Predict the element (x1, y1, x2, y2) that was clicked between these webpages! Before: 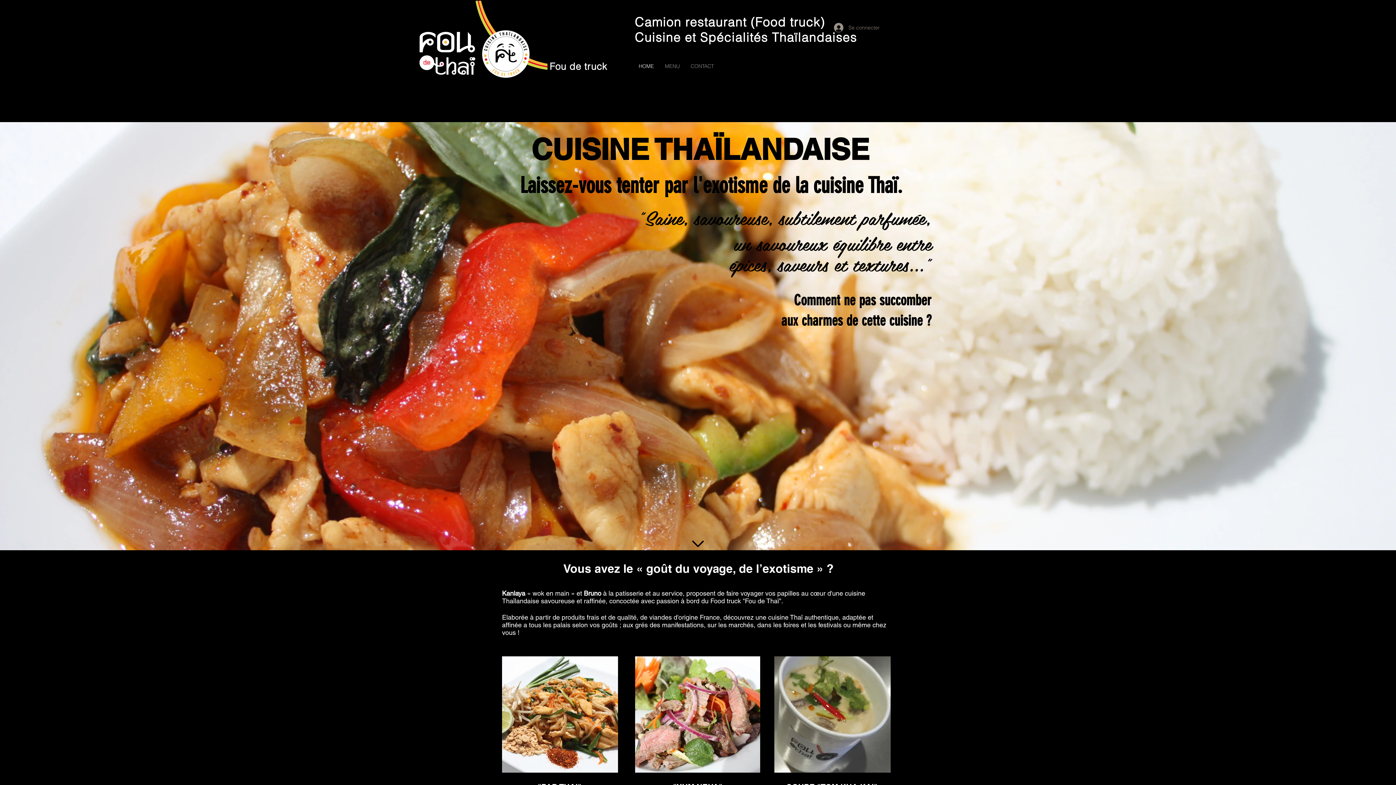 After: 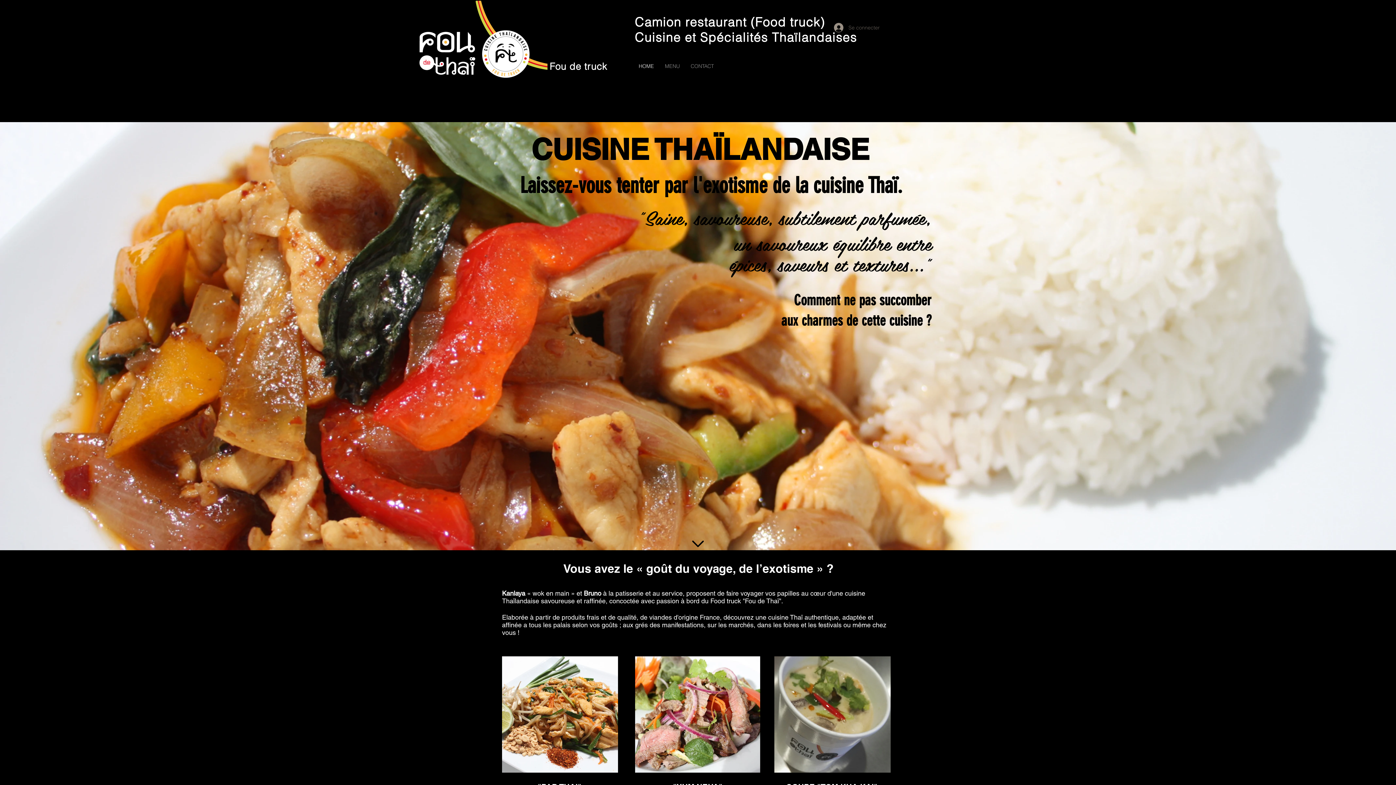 Action: bbox: (829, 20, 872, 34) label: Se connecter